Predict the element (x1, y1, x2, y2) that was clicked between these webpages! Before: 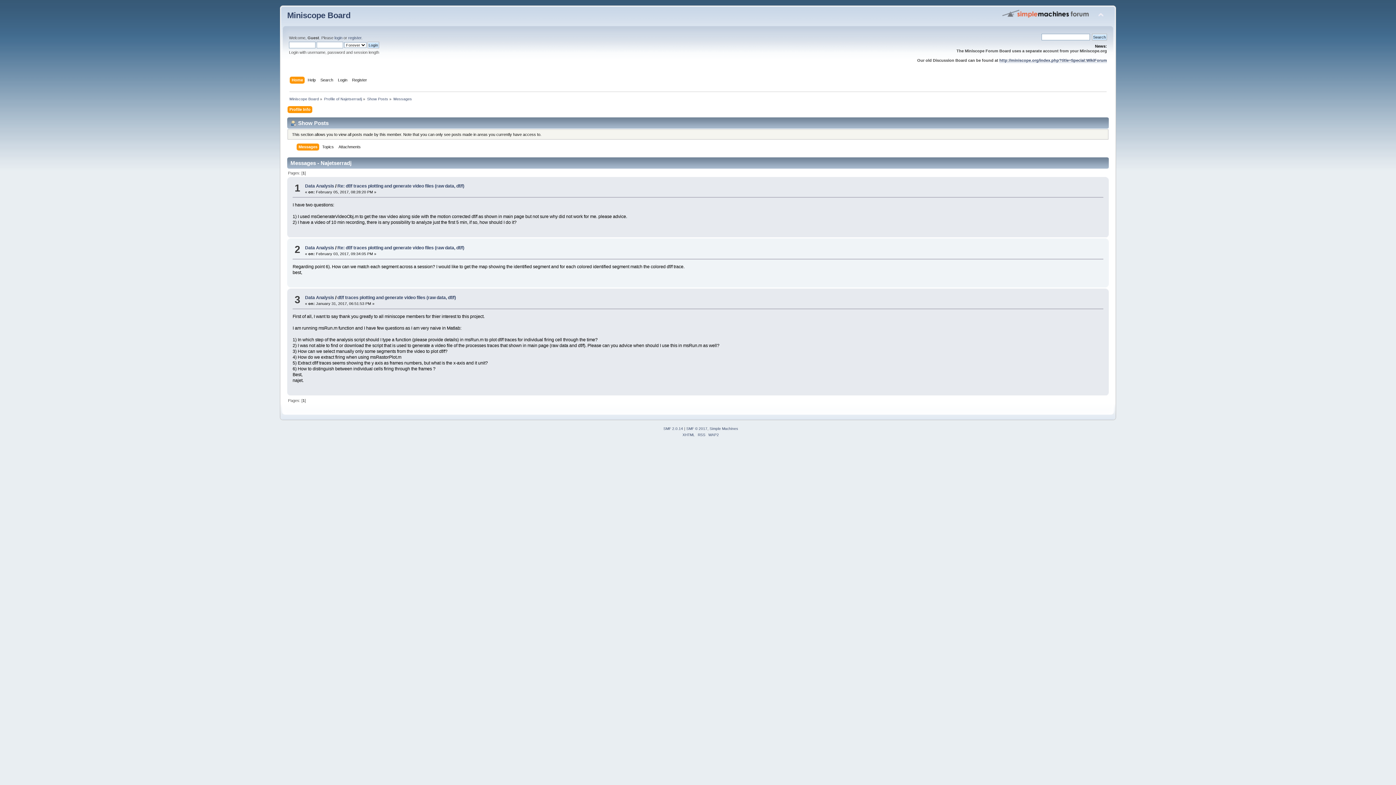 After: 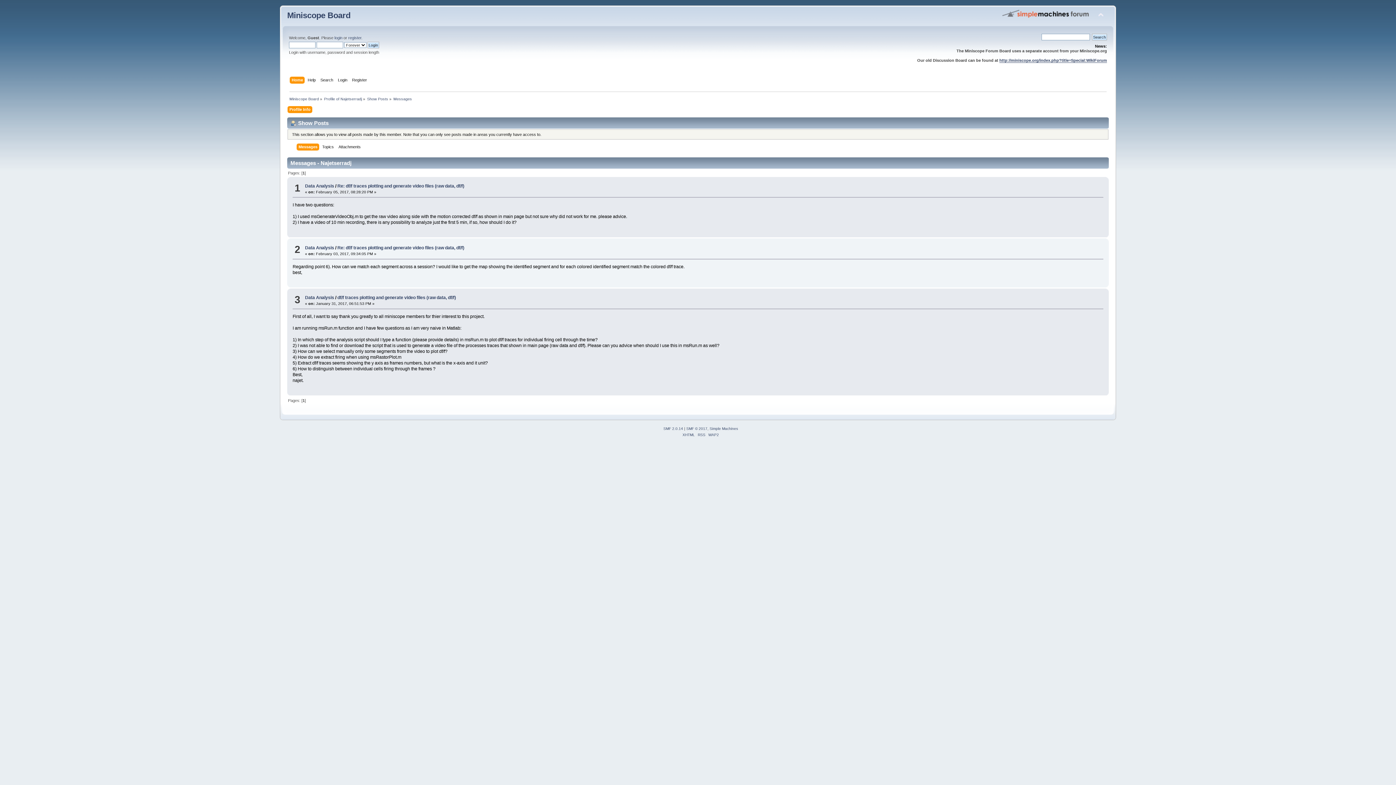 Action: bbox: (999, 58, 1107, 62) label: http://miniscope.org/index.php?title=Special:WikiForum